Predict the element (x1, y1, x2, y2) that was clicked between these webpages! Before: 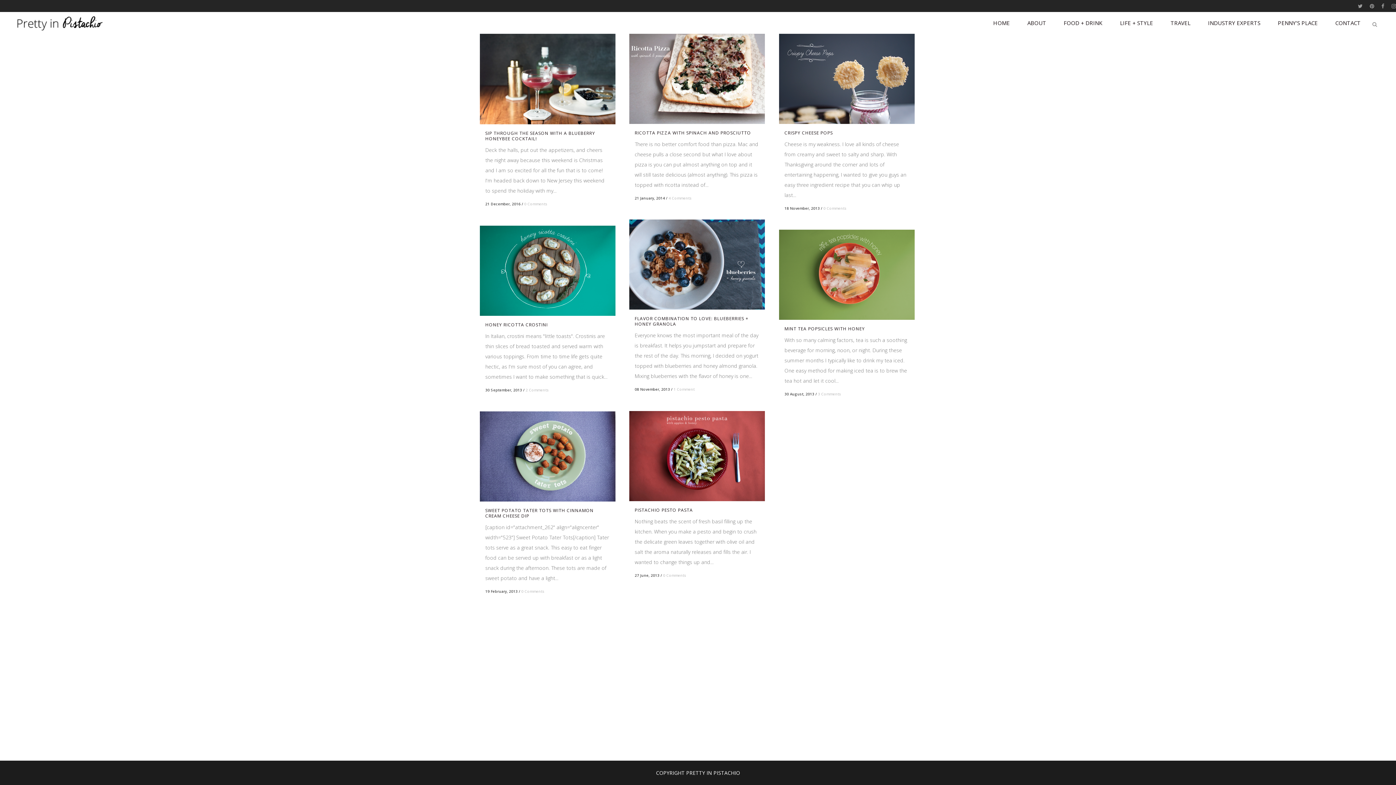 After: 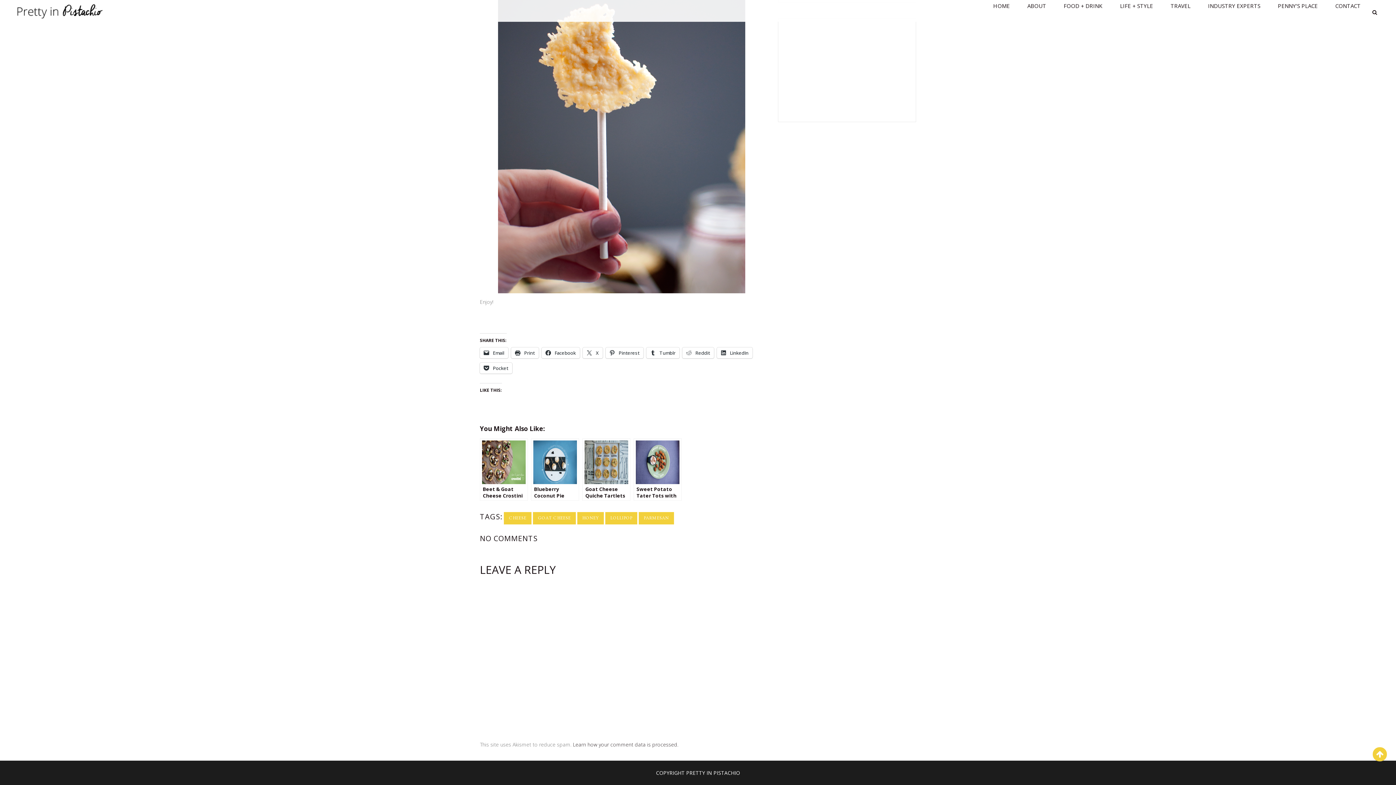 Action: bbox: (823, 205, 846, 210) label: 0 Comments